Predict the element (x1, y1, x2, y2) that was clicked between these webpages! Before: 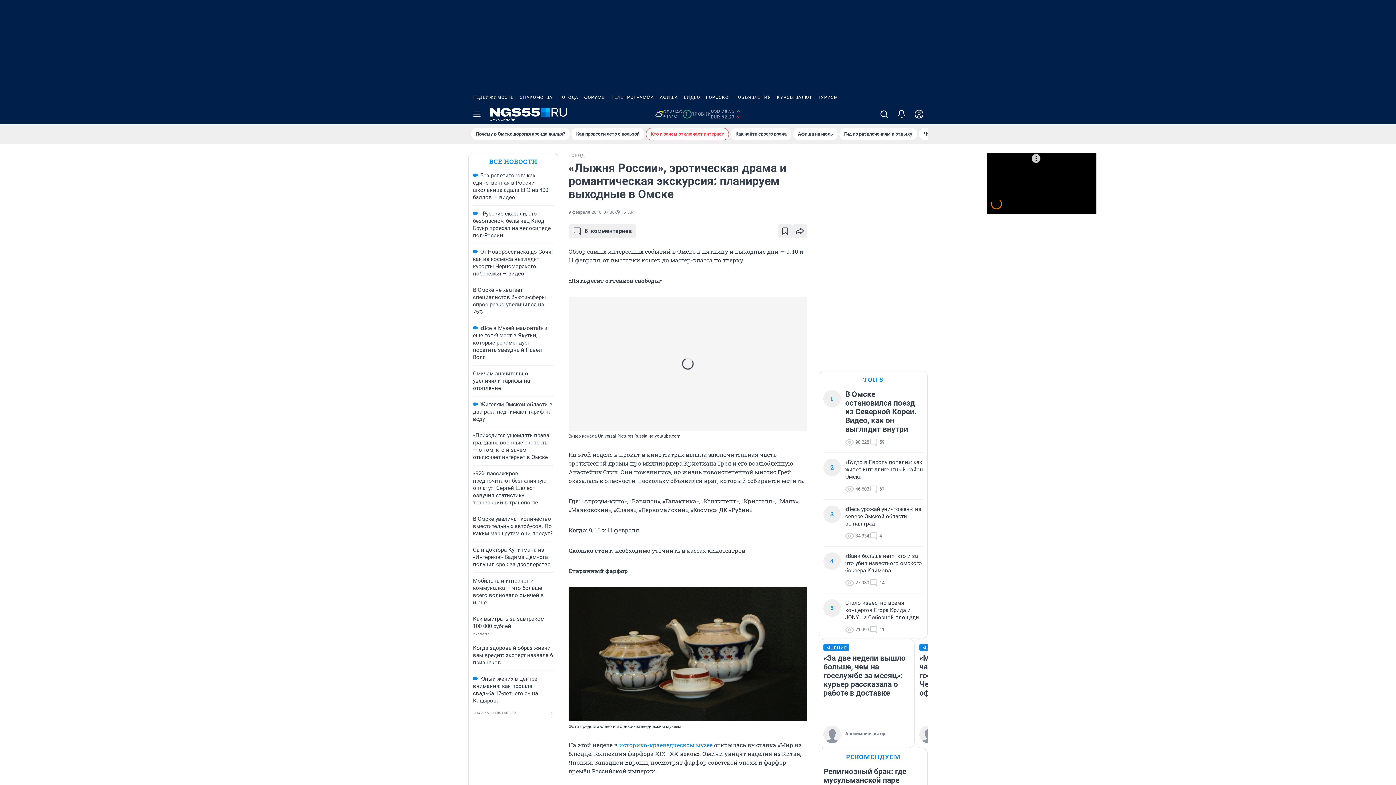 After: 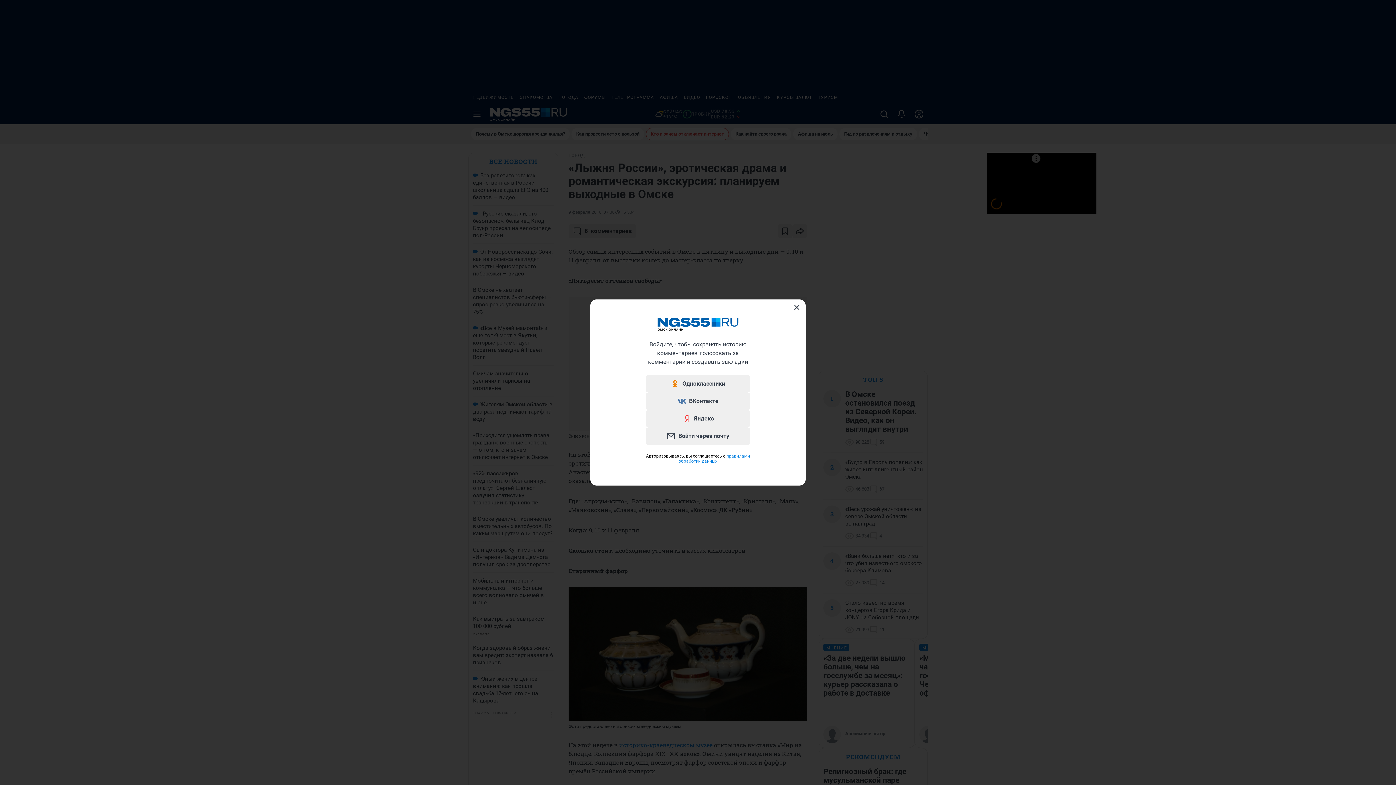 Action: bbox: (778, 224, 792, 238)